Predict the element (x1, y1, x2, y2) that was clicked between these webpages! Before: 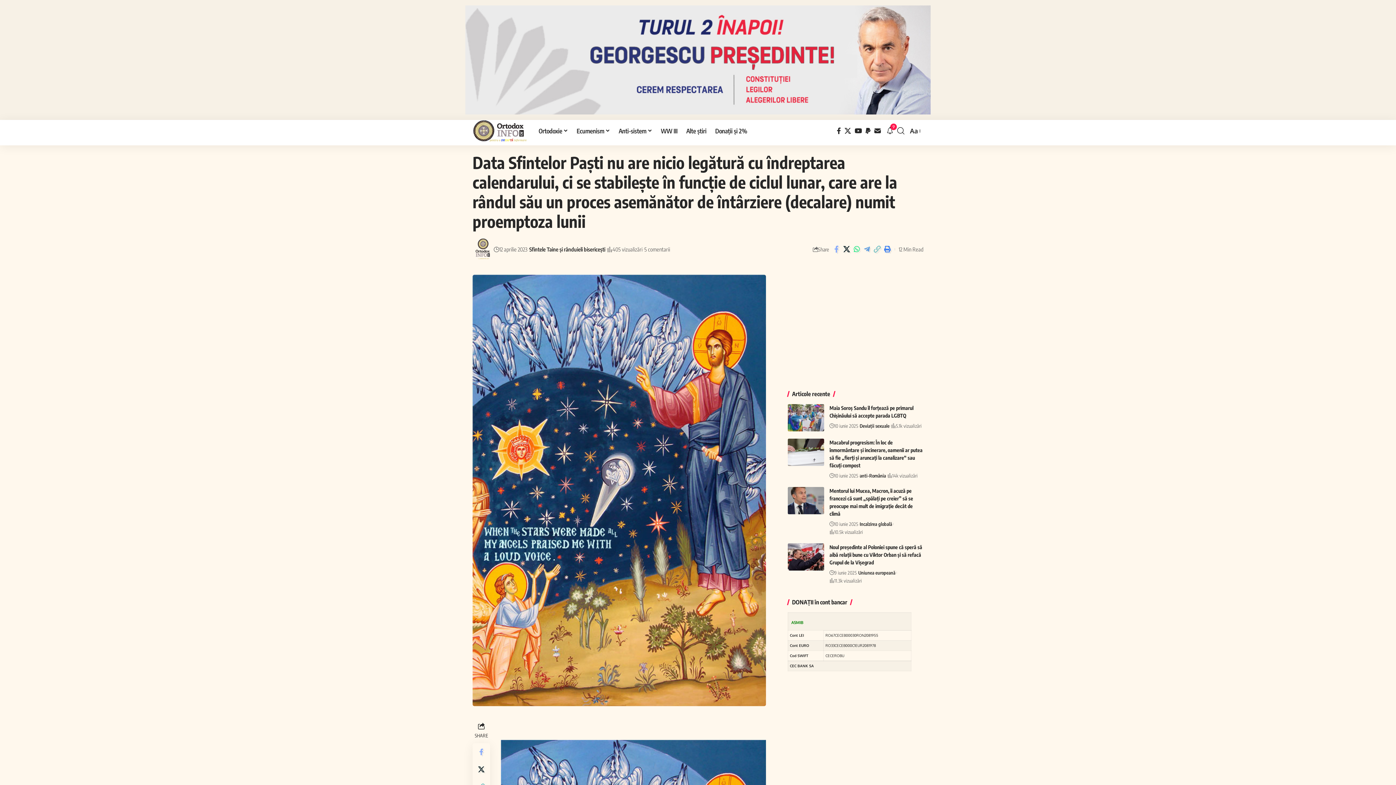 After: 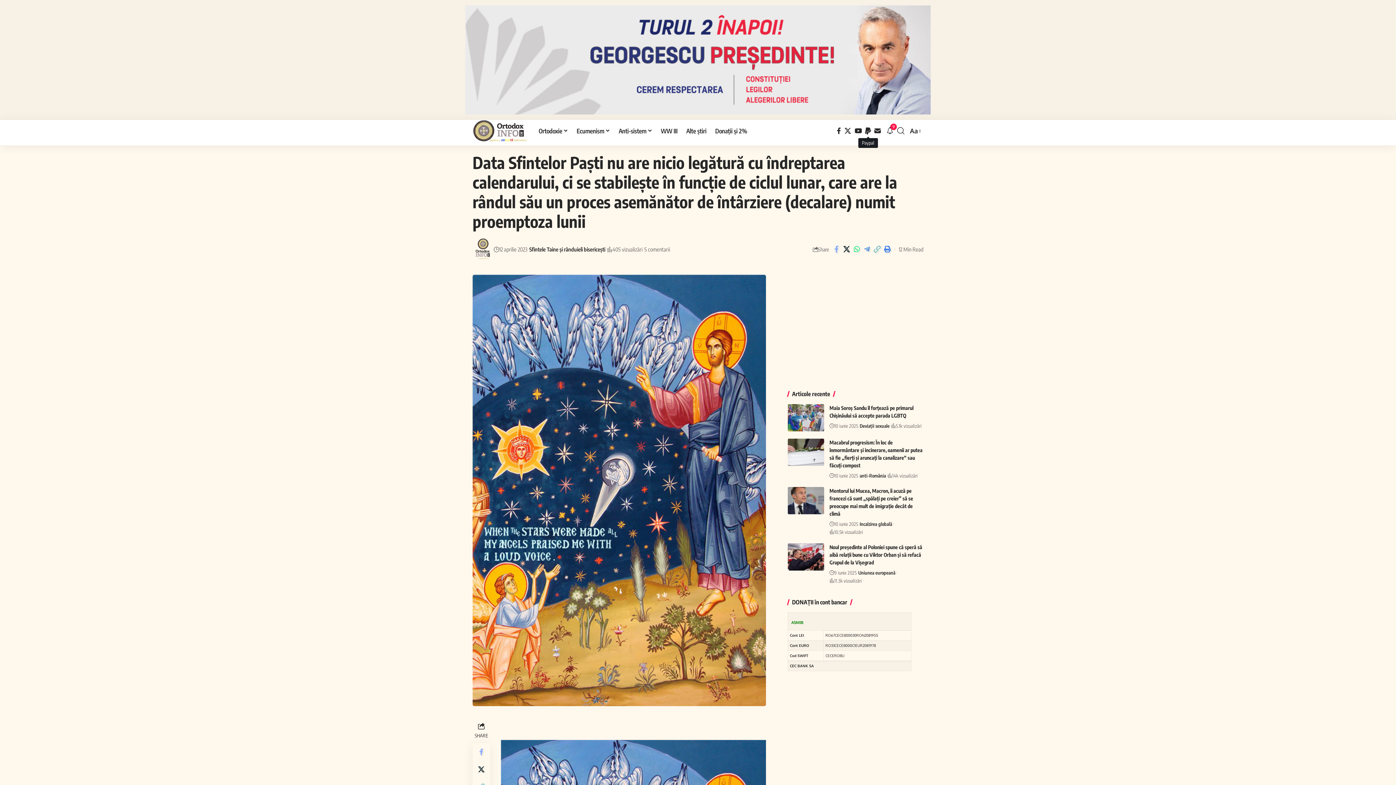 Action: label: Paypal bbox: (864, 125, 872, 136)